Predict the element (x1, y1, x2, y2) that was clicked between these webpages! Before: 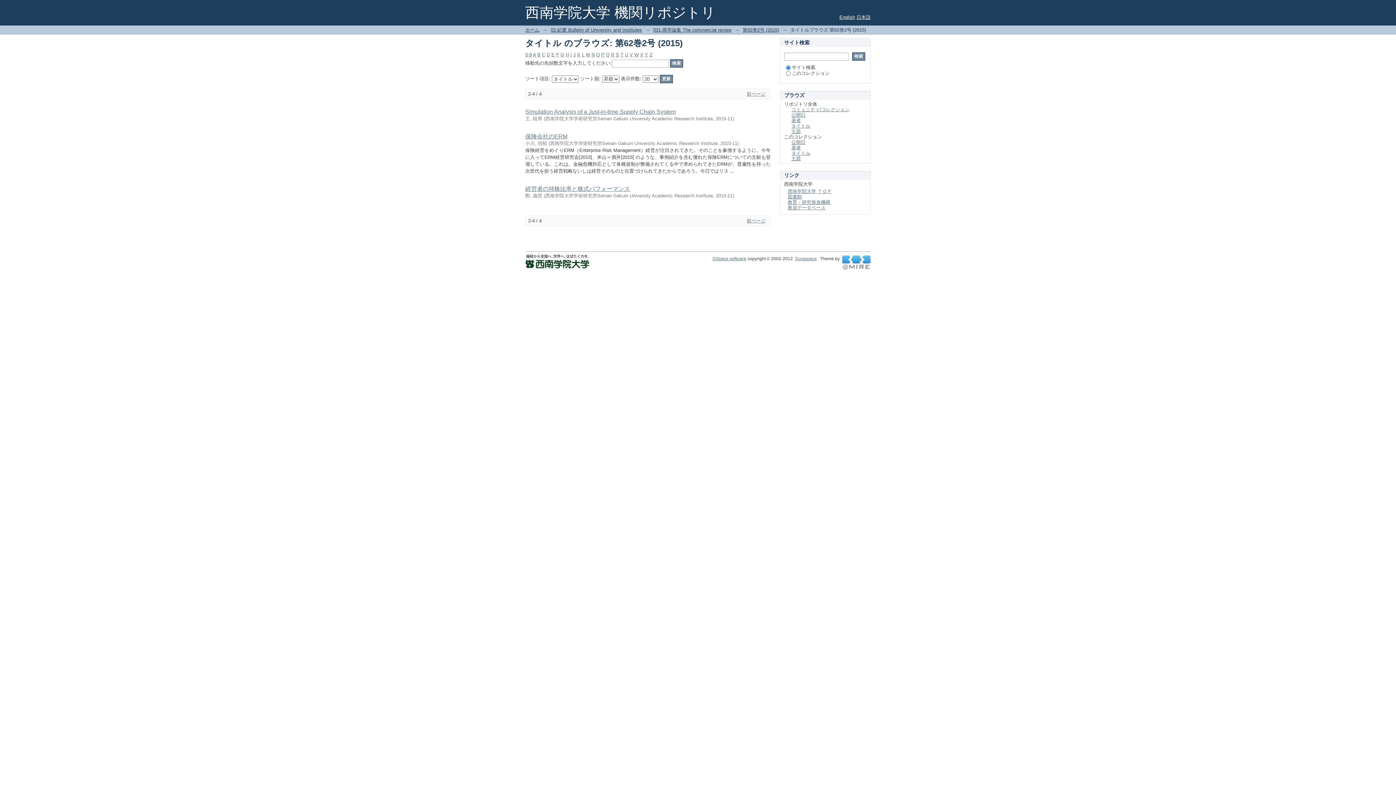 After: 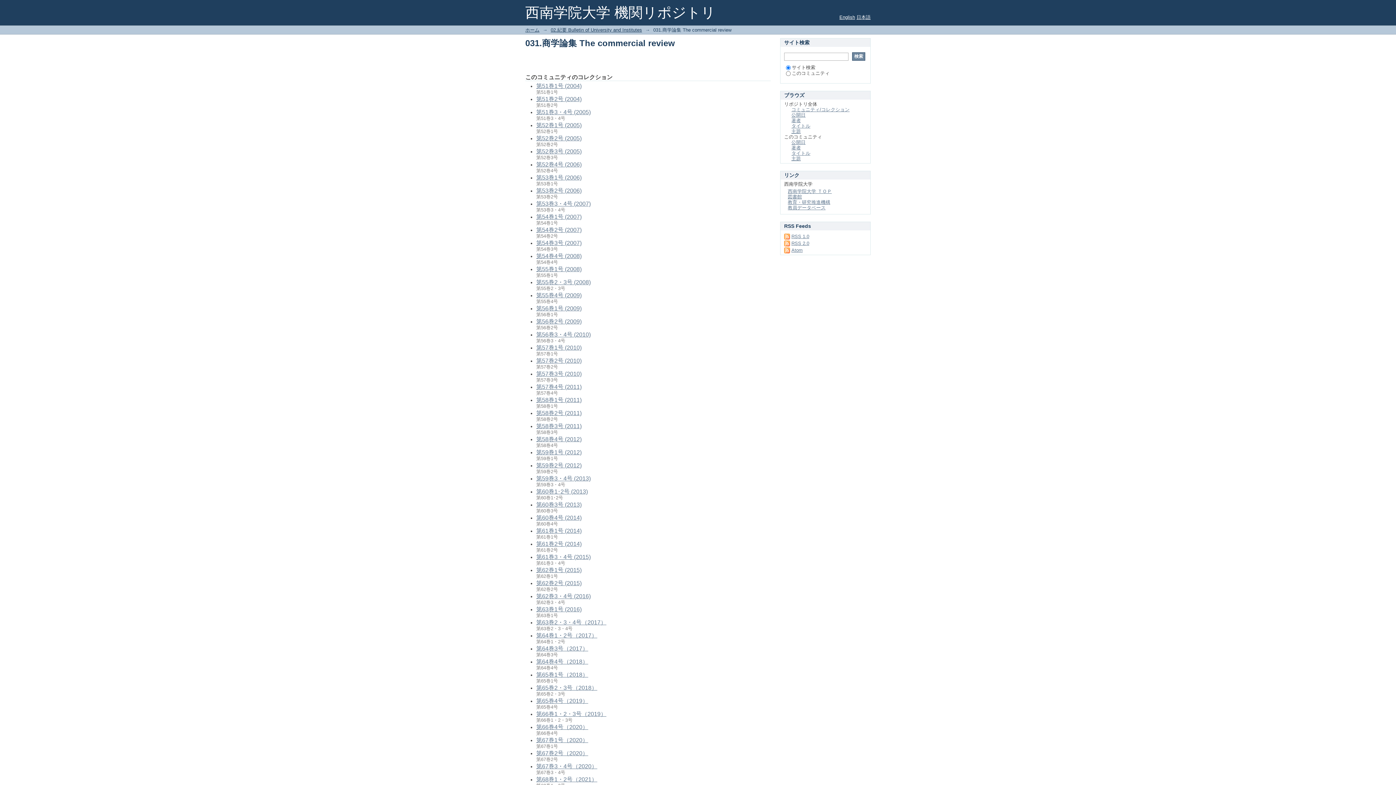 Action: label: 031.商学論集 The commercial review bbox: (653, 27, 731, 32)